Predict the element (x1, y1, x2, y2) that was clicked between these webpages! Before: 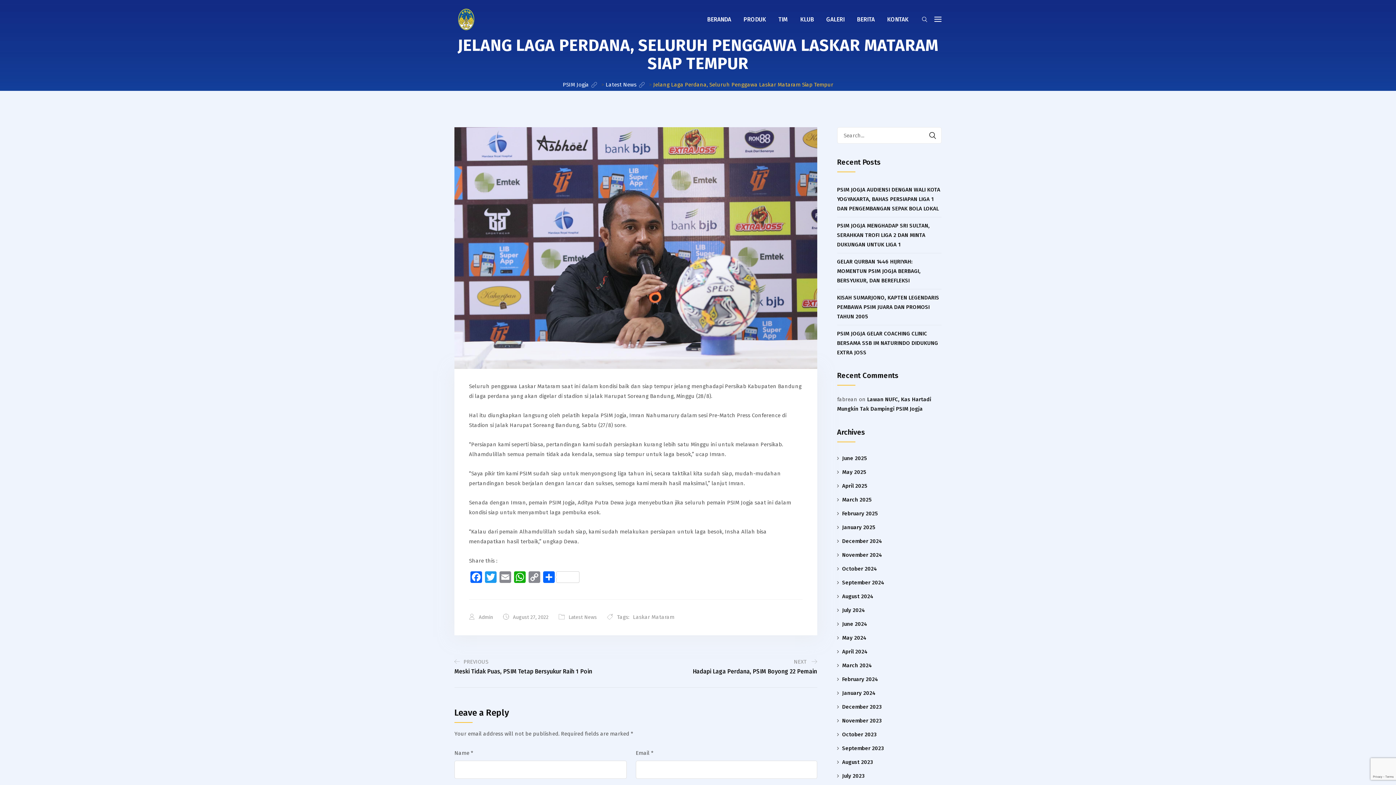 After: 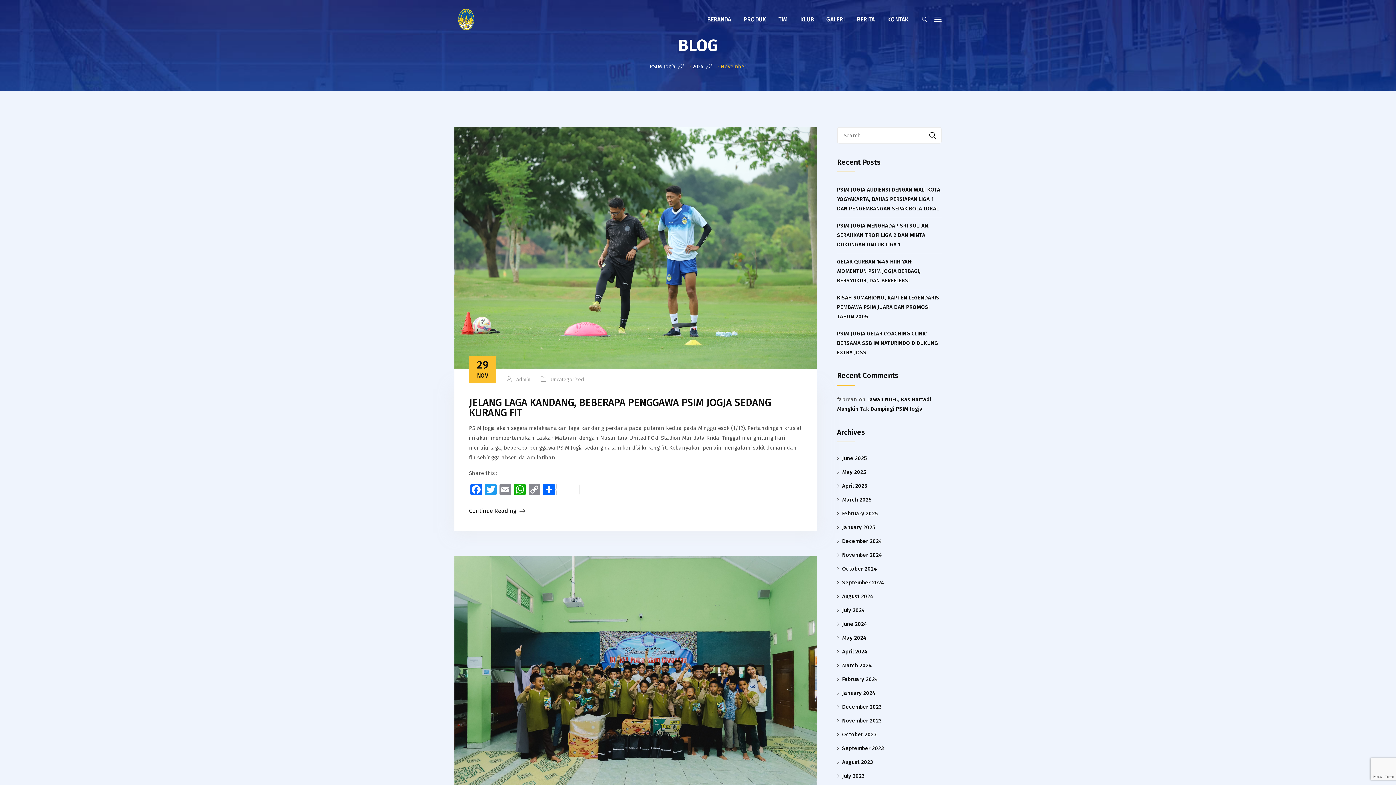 Action: label: November 2024 bbox: (842, 551, 882, 558)